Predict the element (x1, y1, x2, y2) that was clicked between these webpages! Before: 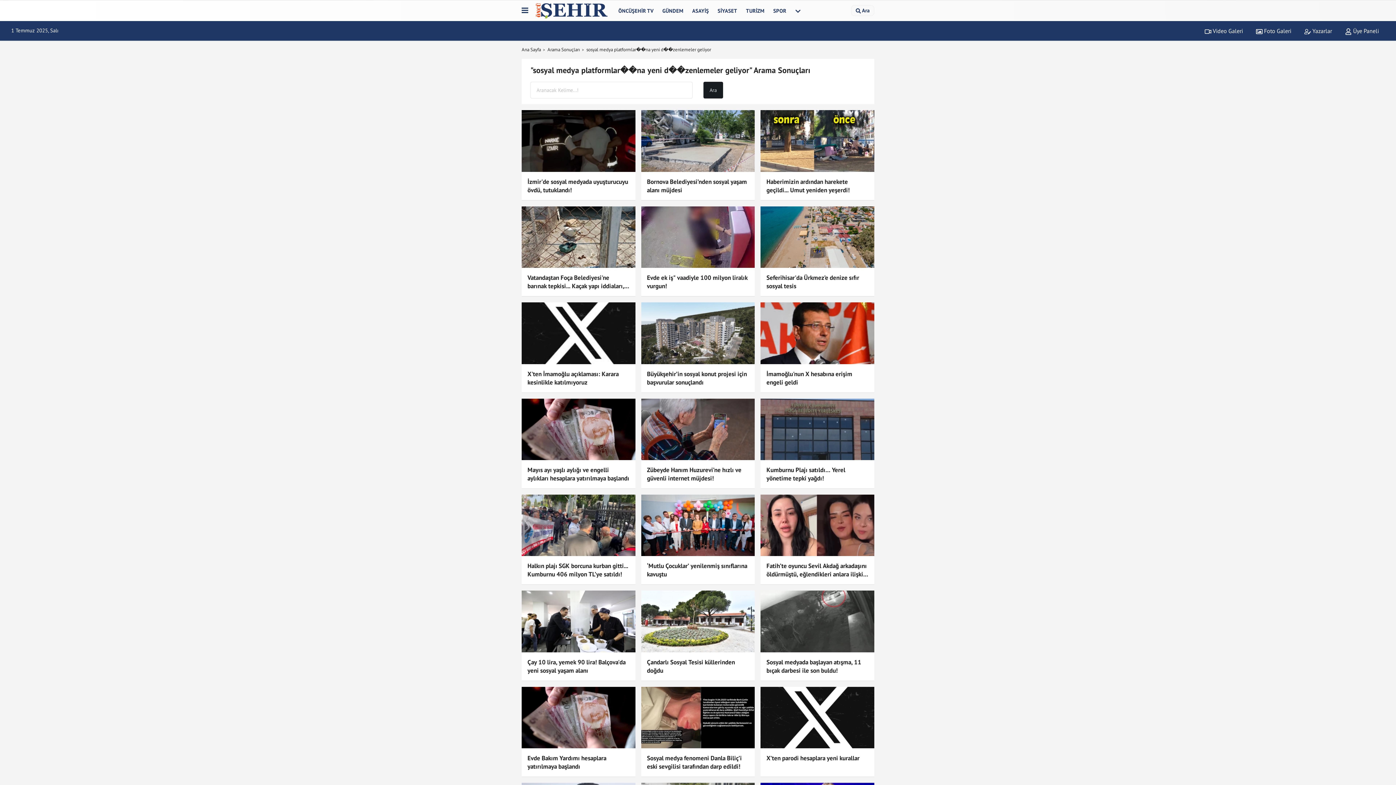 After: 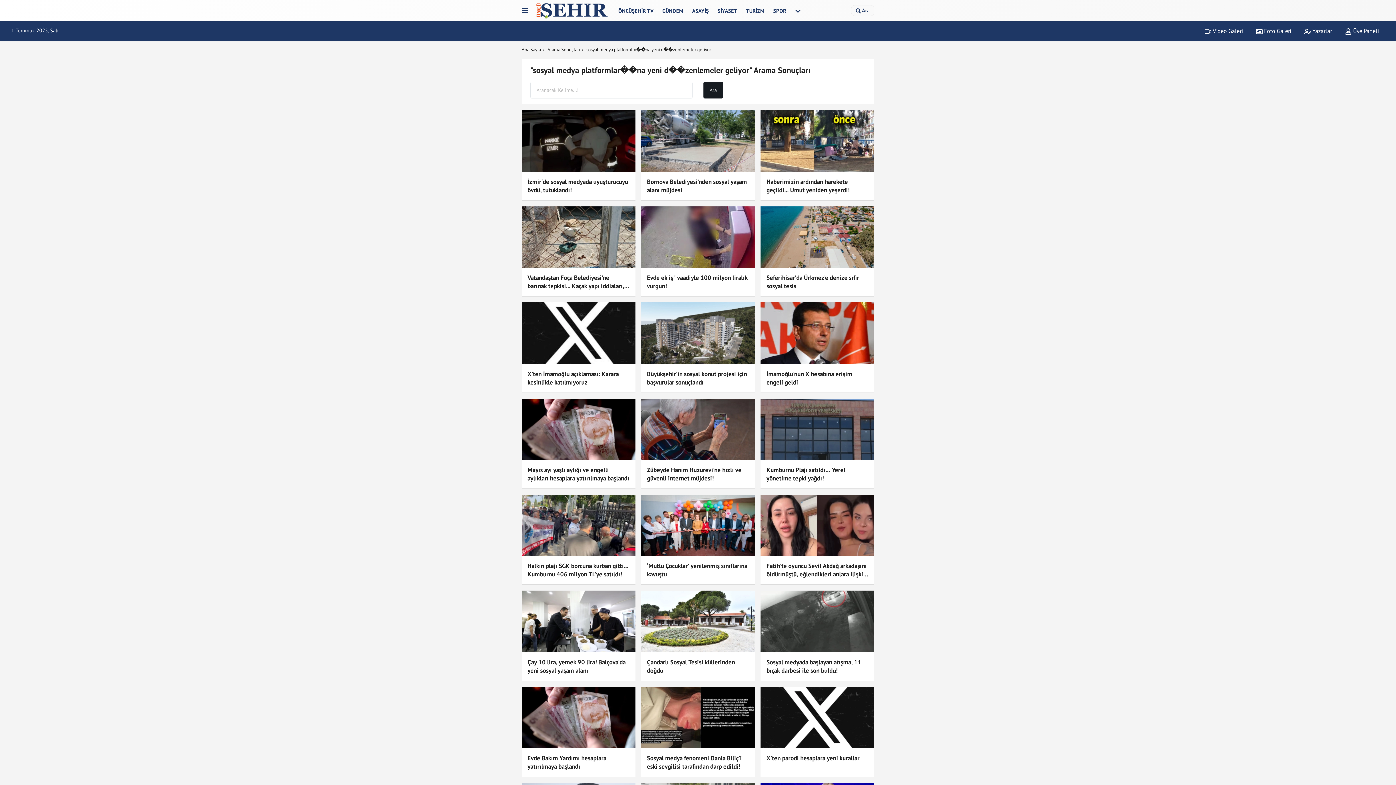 Action: label:  Foto Galeri bbox: (1250, 27, 1297, 34)